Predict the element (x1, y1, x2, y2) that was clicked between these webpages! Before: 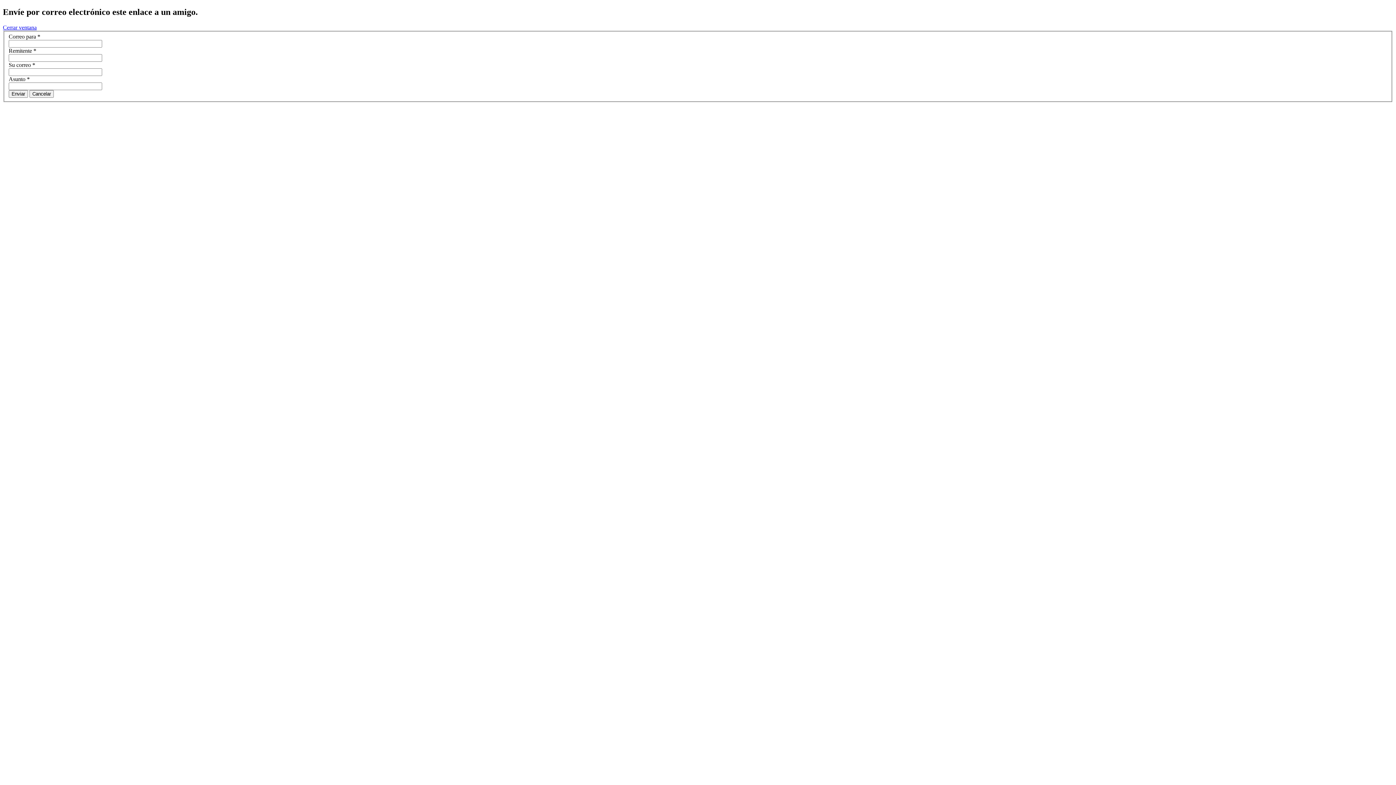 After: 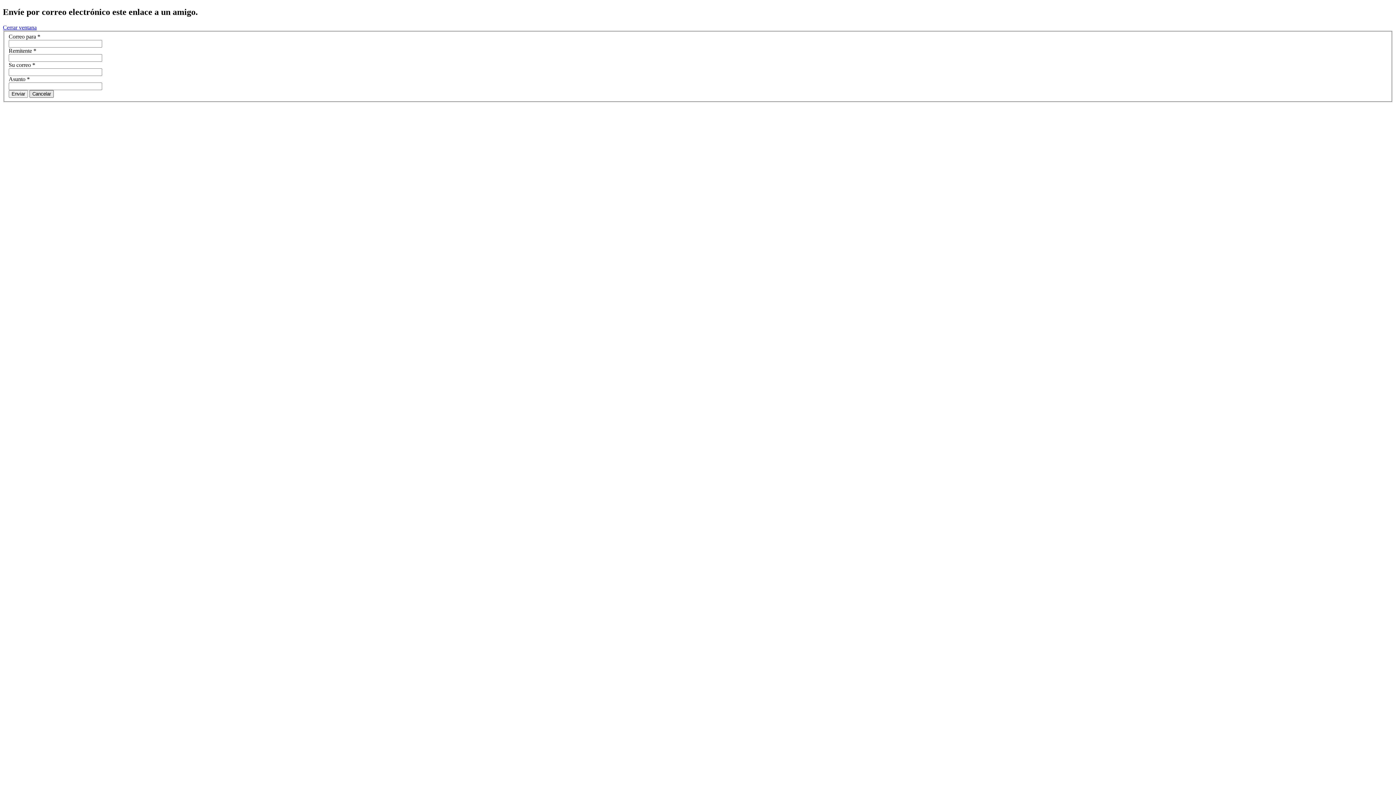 Action: bbox: (29, 90, 53, 97) label: Cancelar